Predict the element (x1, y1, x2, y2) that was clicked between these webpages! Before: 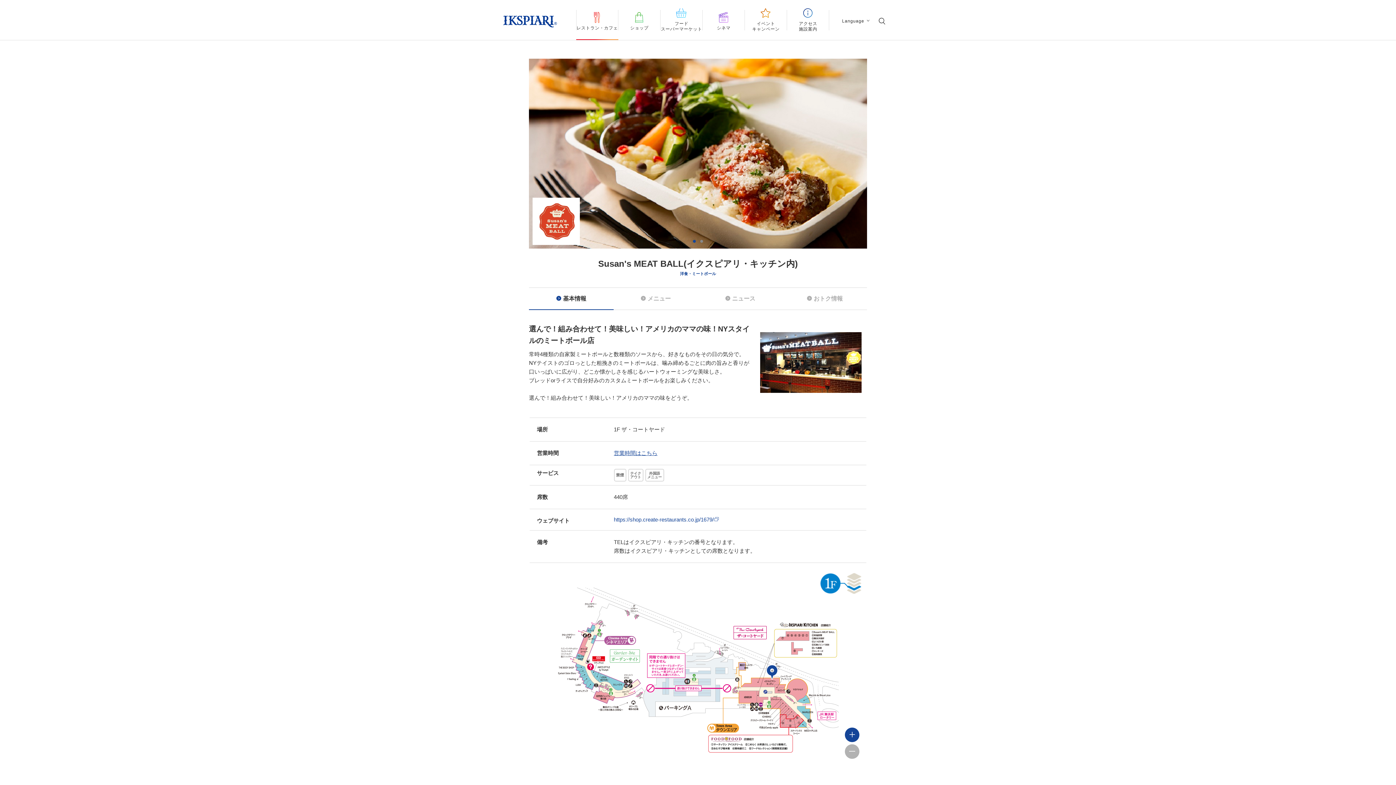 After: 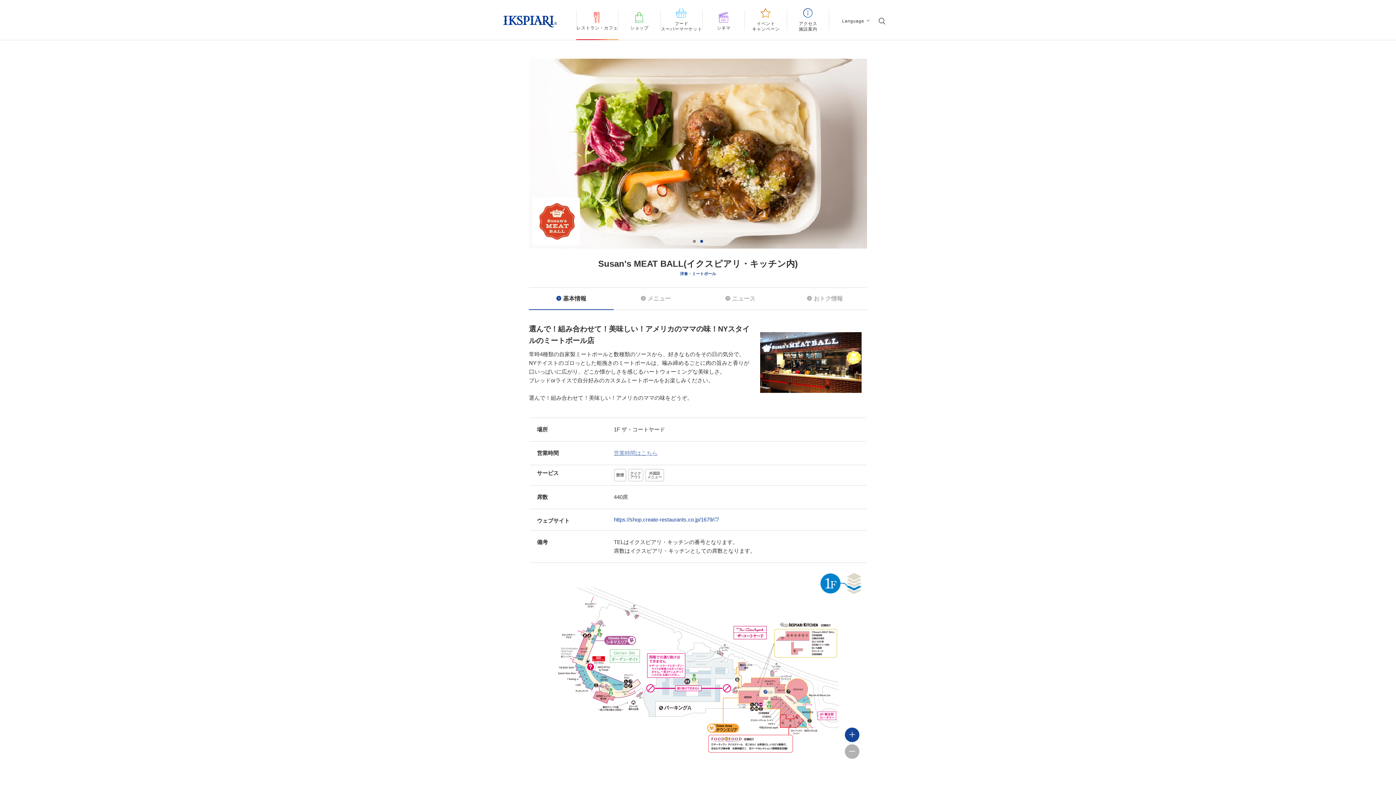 Action: label: 営業時間はこちら bbox: (614, 450, 657, 456)